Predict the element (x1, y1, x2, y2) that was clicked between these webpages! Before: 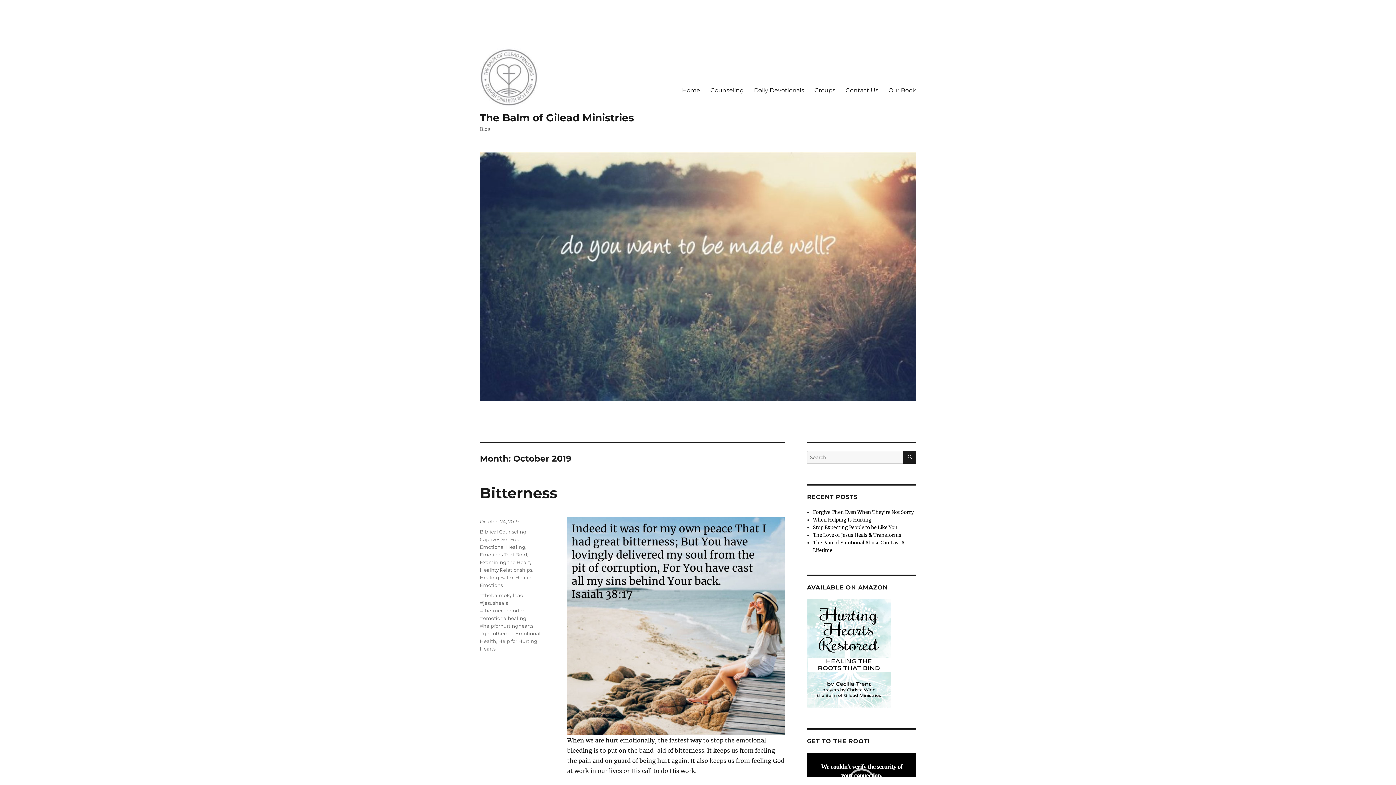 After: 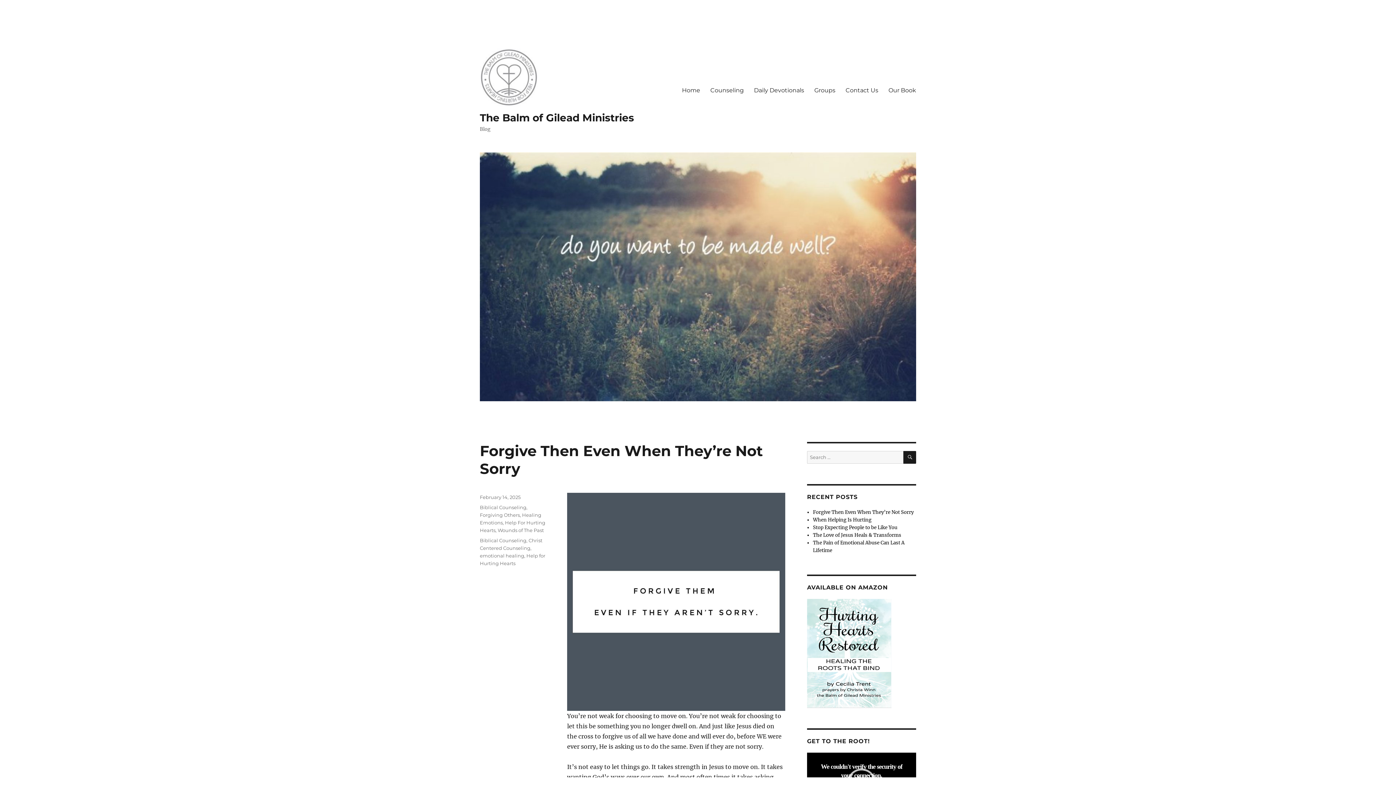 Action: label: The Balm of Gilead Ministries bbox: (480, 111, 634, 124)